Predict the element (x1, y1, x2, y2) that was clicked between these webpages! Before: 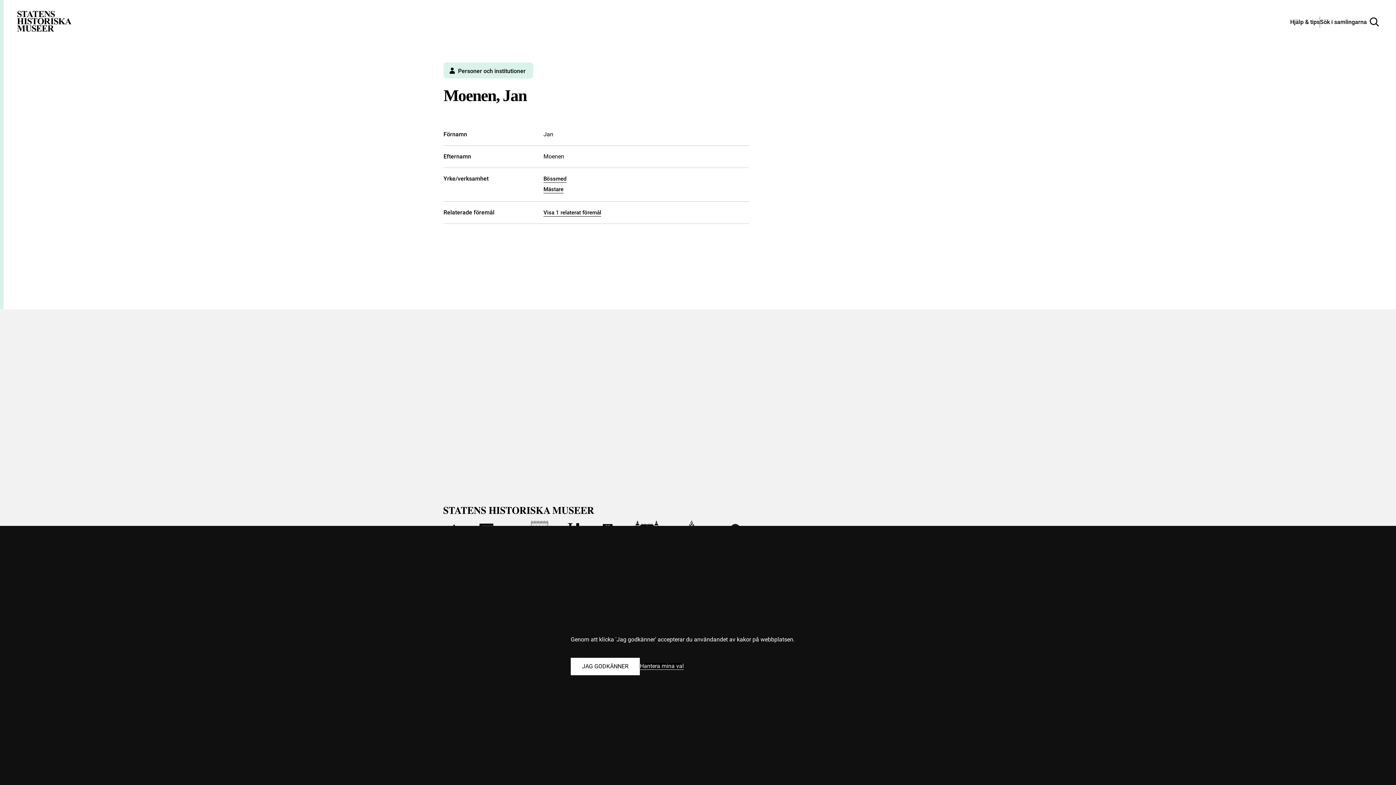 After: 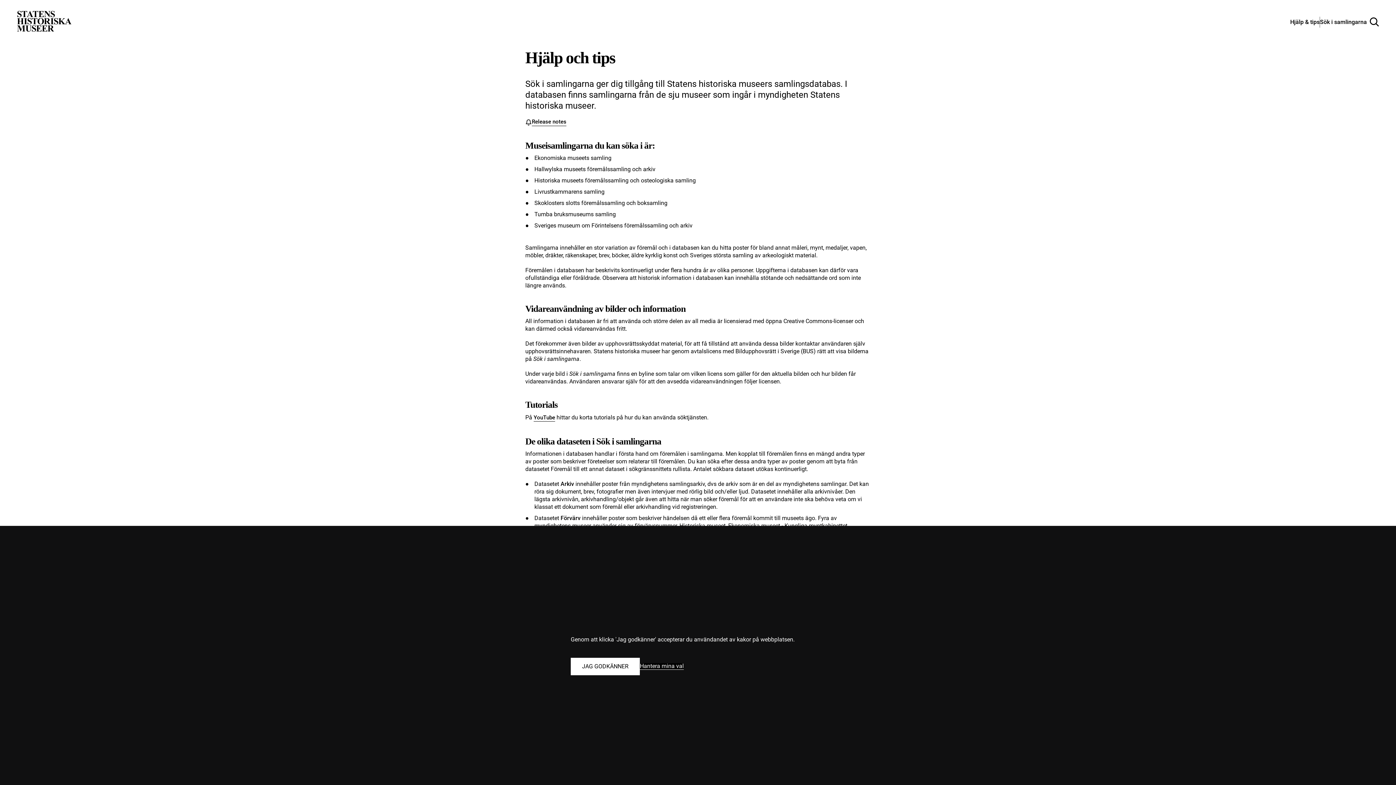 Action: bbox: (1290, 18, 1320, 25) label: Hjälp och tips